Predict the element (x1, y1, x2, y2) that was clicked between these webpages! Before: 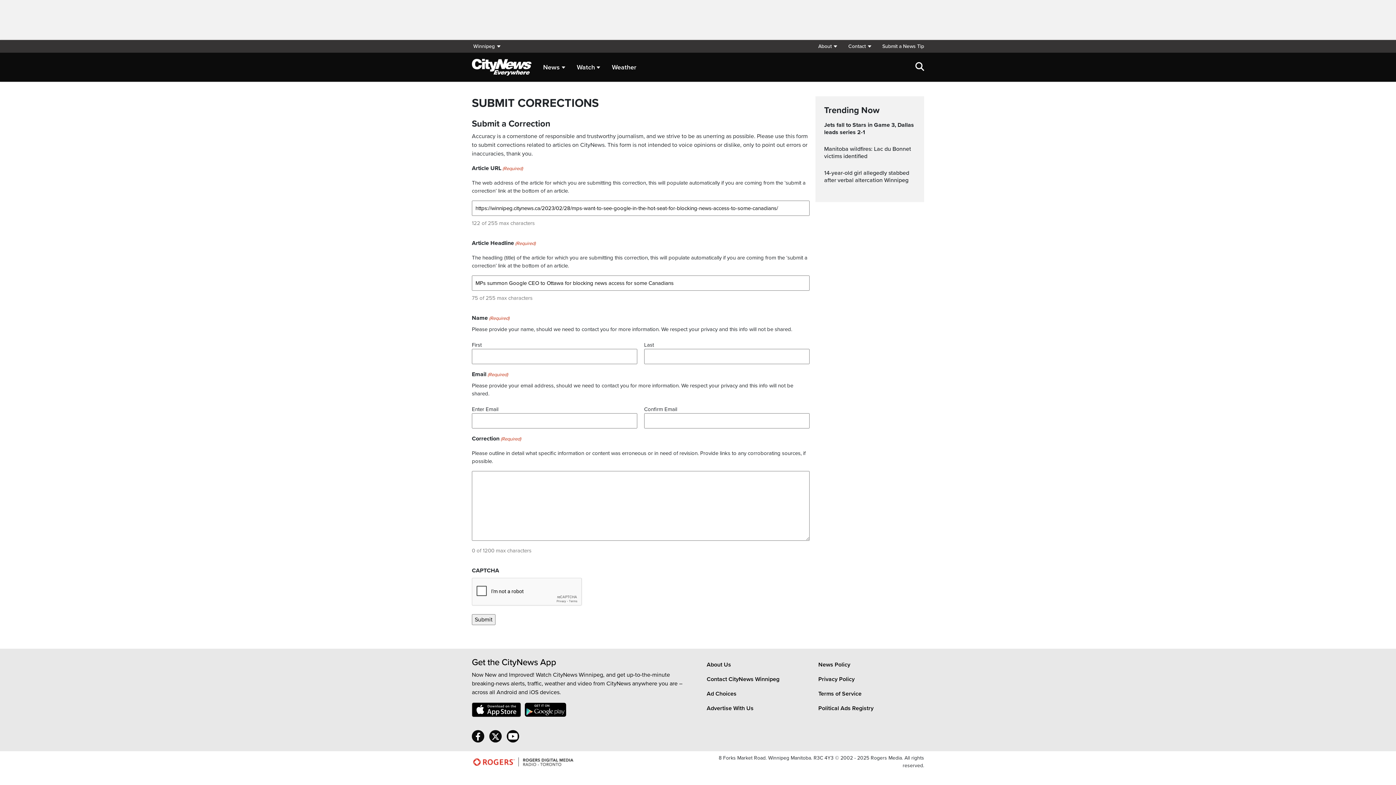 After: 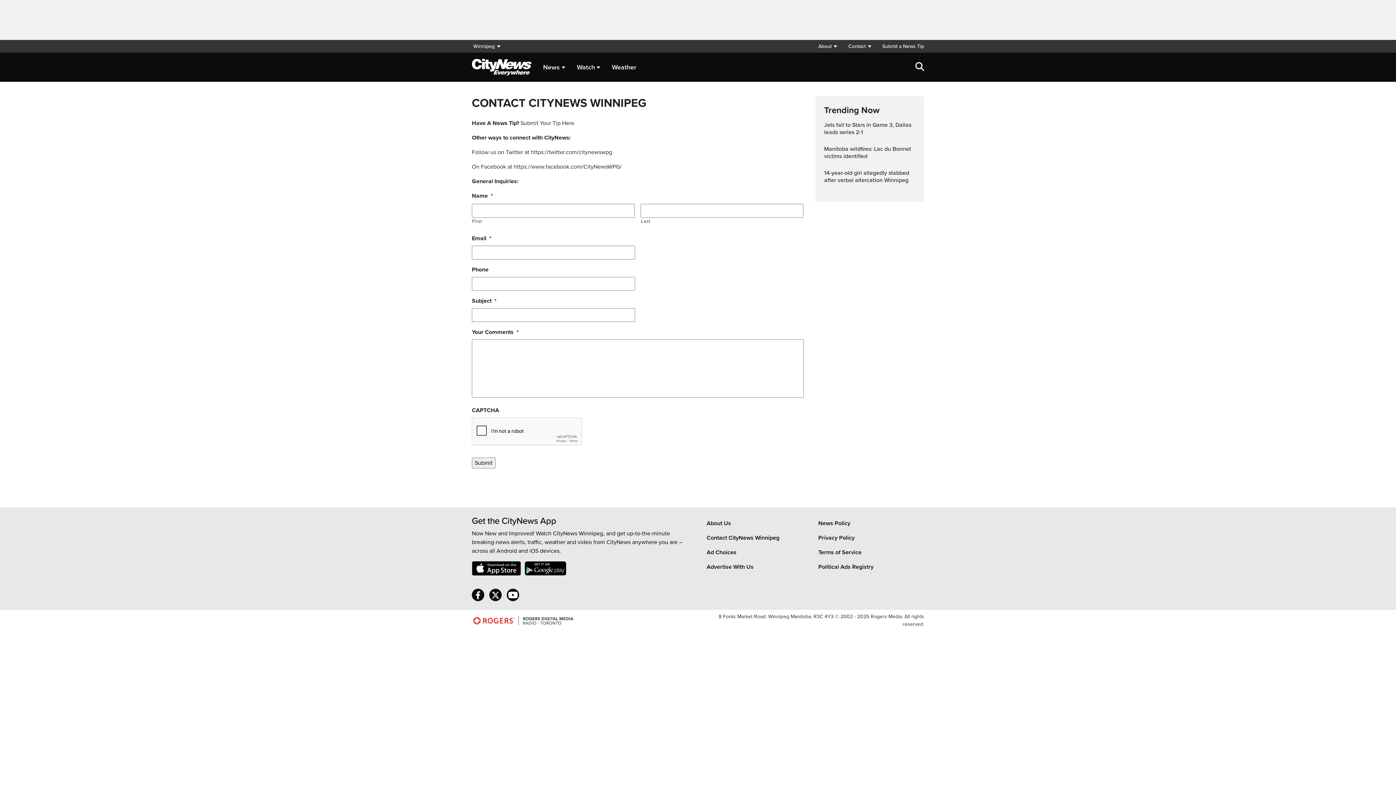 Action: bbox: (701, 672, 812, 686) label: Contact CityNews Winnipeg